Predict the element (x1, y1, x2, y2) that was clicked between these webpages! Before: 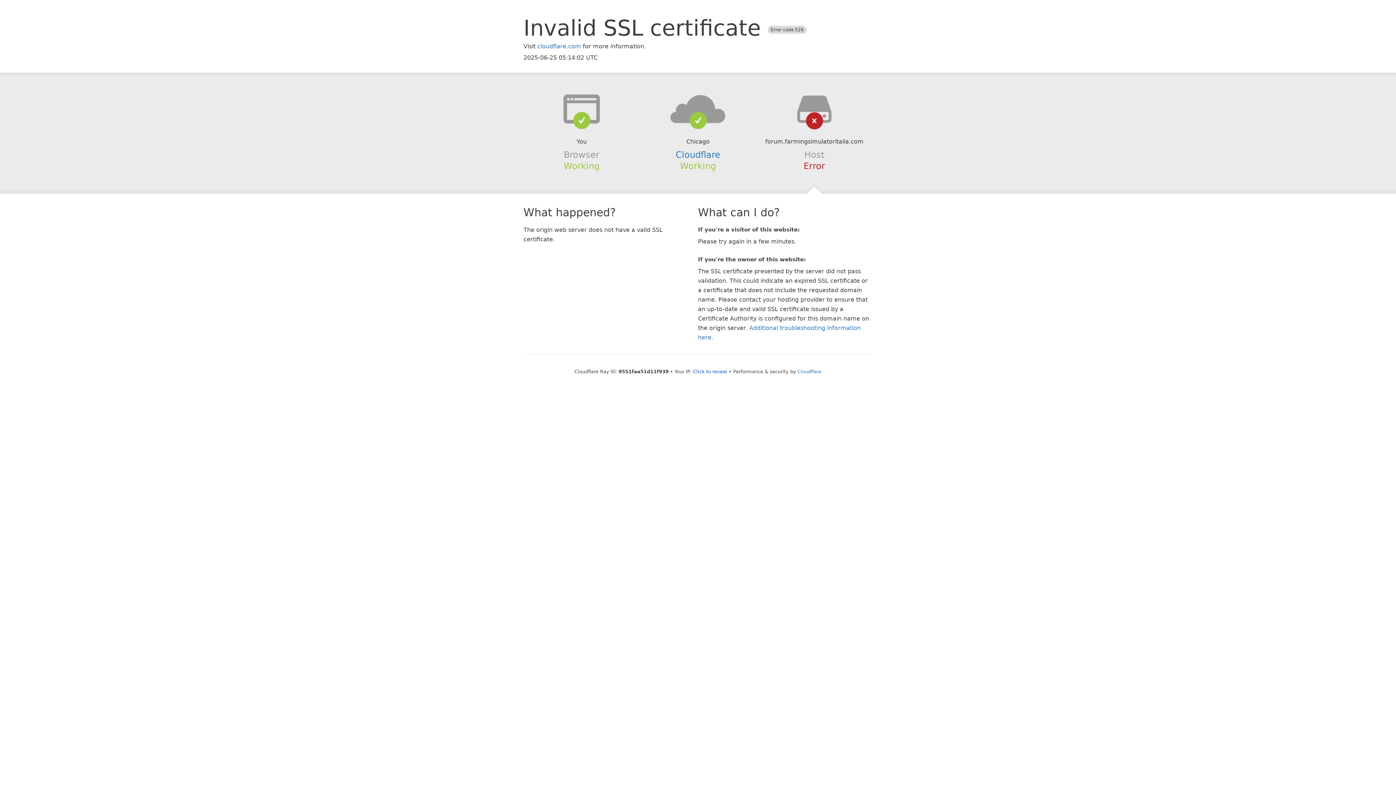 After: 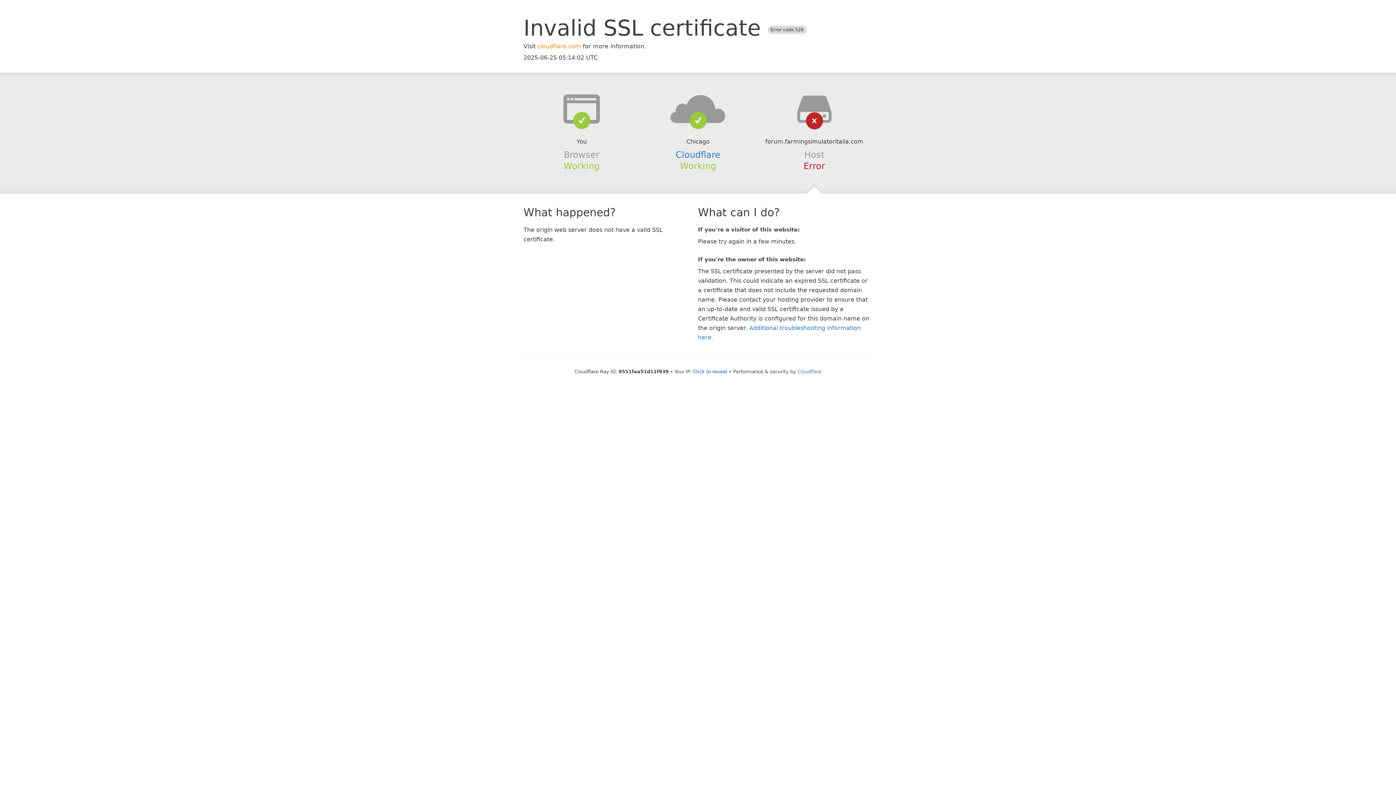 Action: label: cloudflare.com bbox: (537, 42, 581, 49)